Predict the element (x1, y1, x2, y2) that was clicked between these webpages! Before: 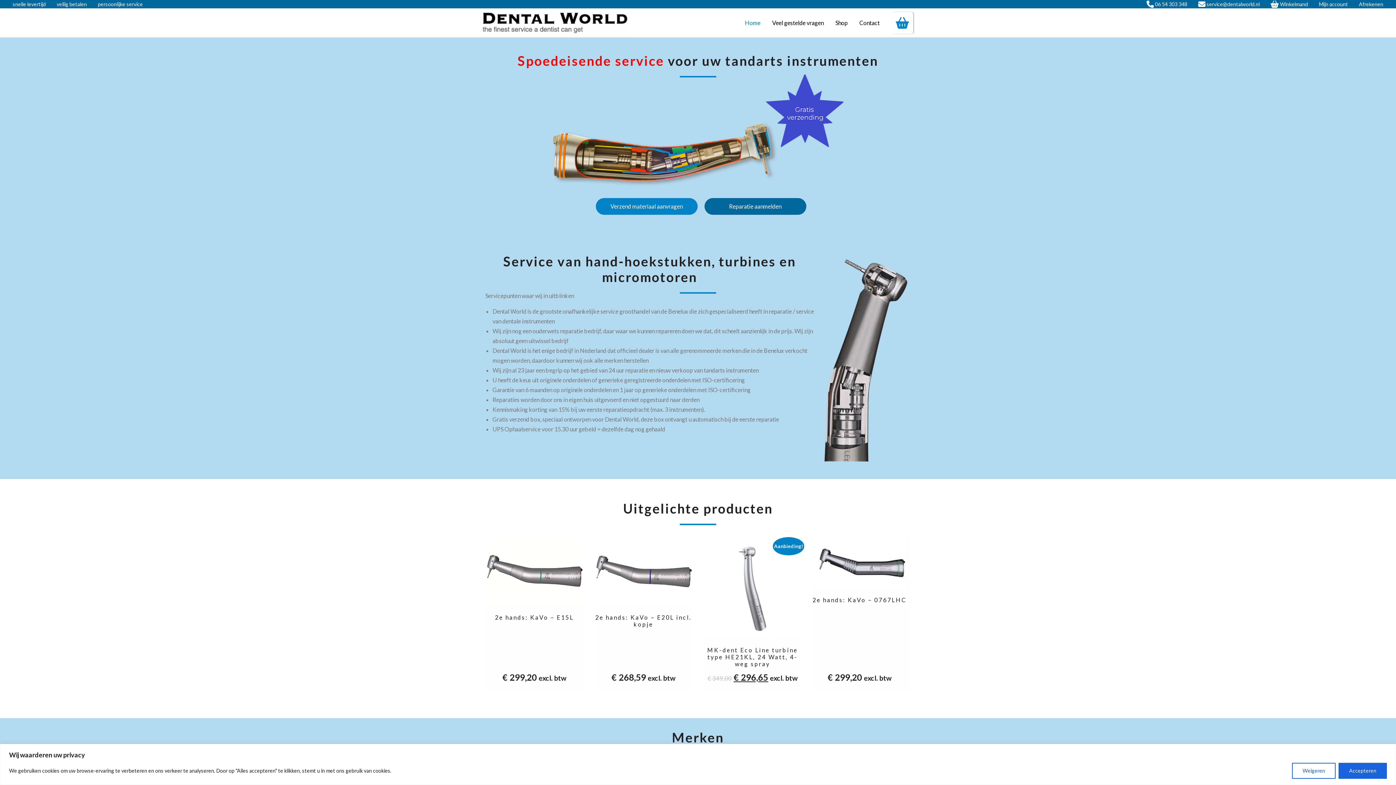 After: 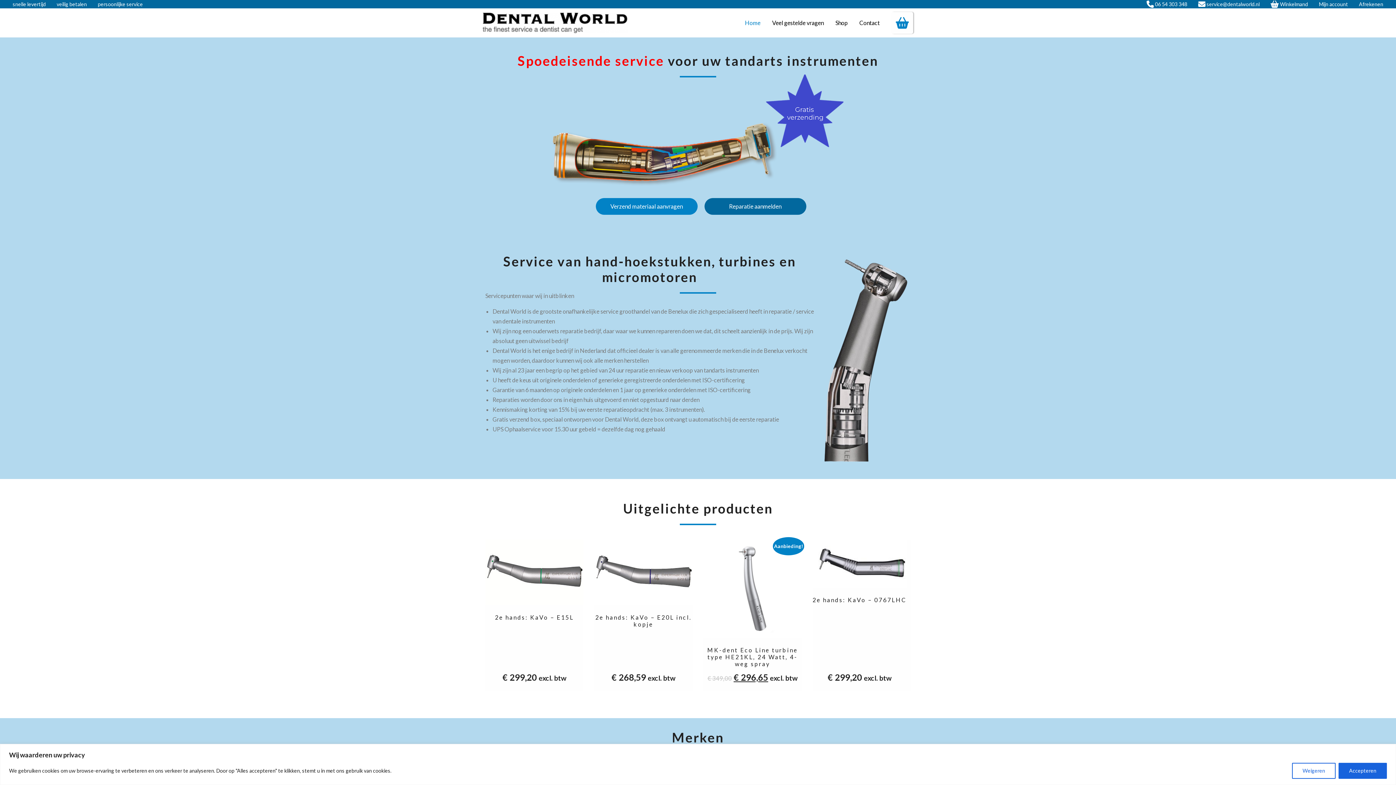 Action: label:  service@dentalworld.nl bbox: (1198, 1, 1260, 7)